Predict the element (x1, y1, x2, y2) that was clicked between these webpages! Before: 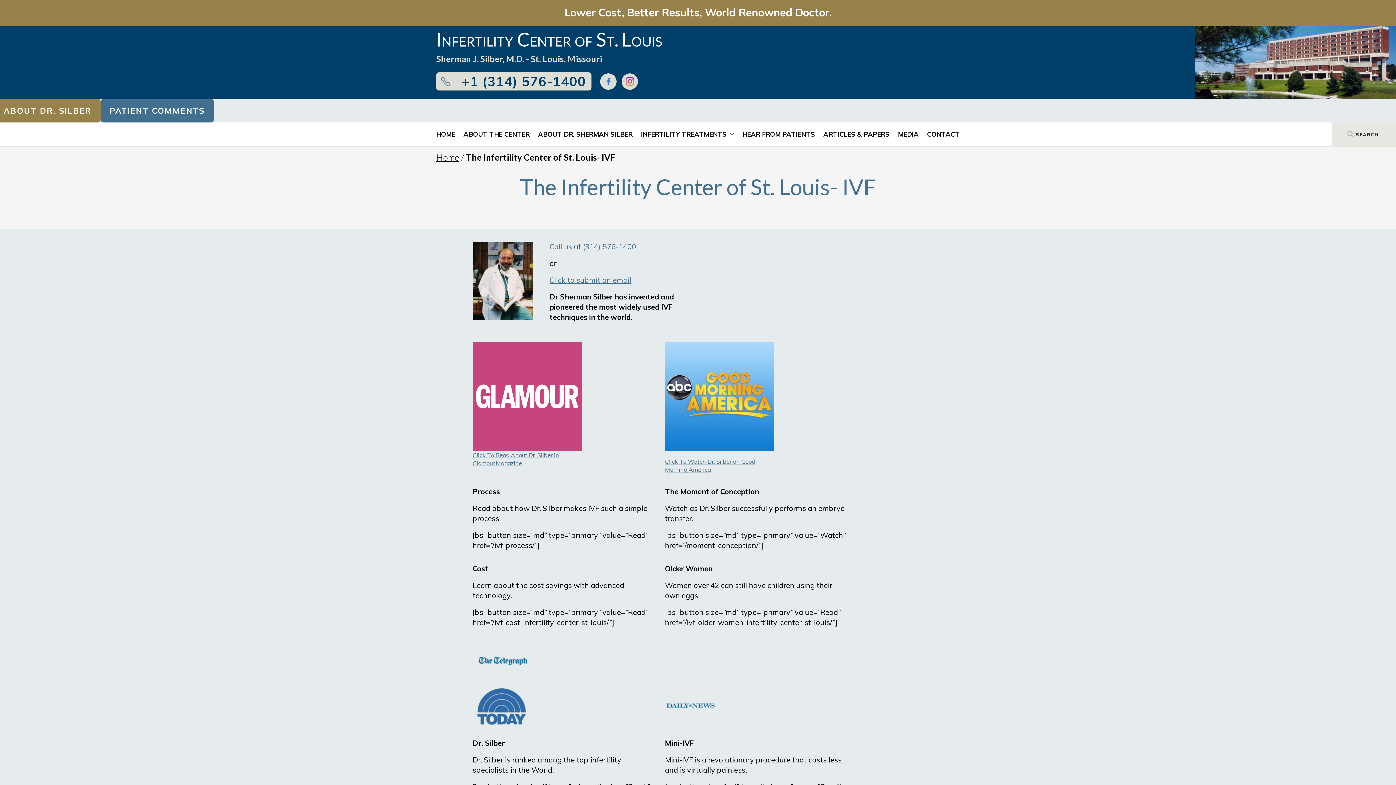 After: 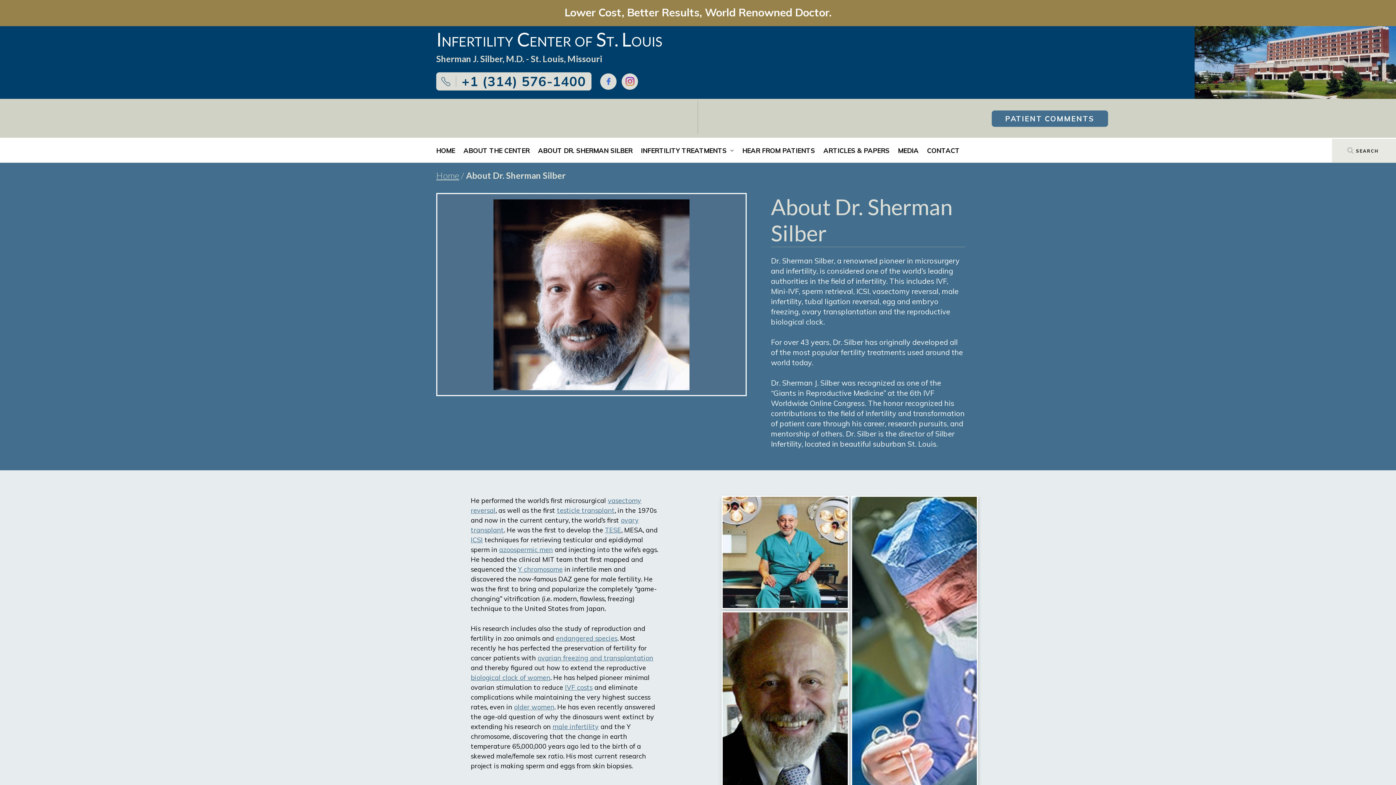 Action: bbox: (-5, 98, 100, 122) label: ABOUT DR. SILBER